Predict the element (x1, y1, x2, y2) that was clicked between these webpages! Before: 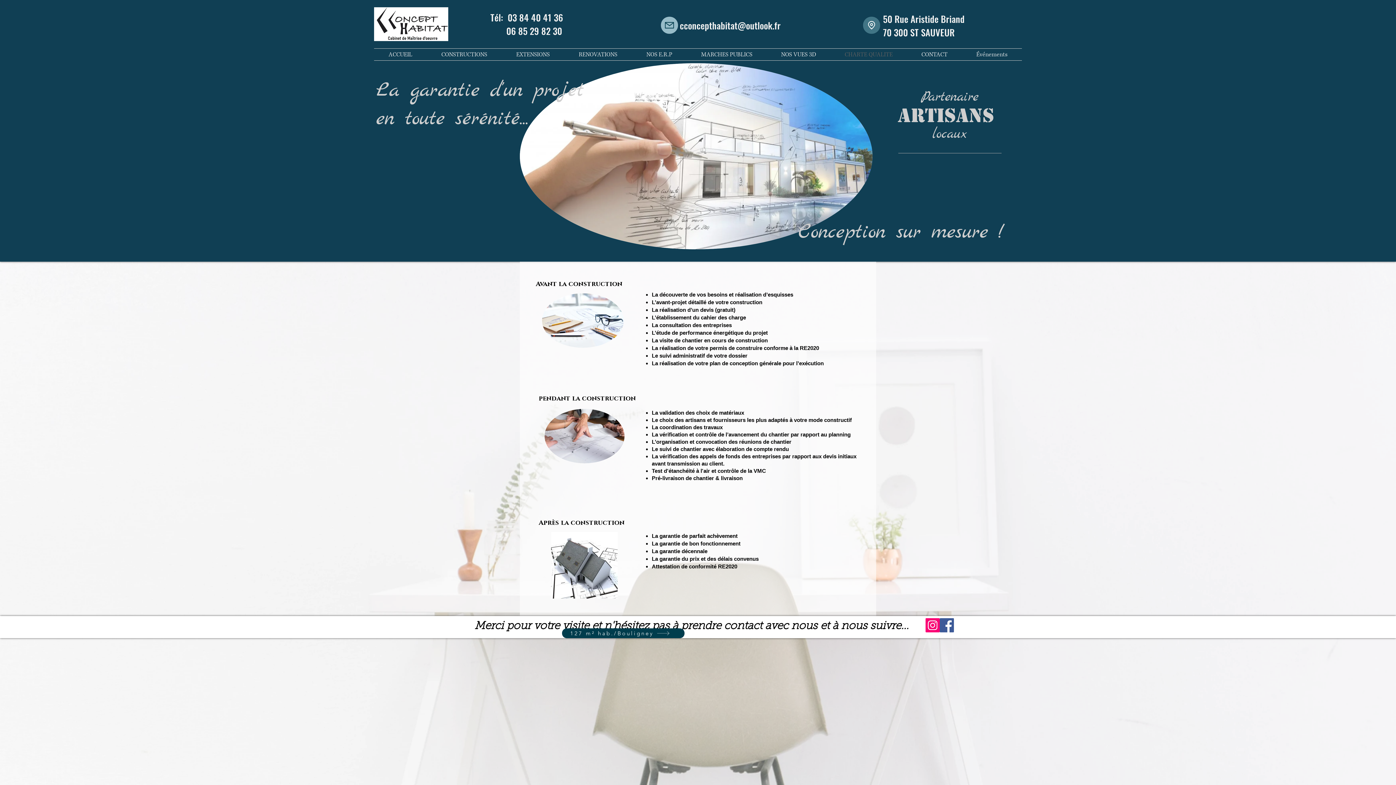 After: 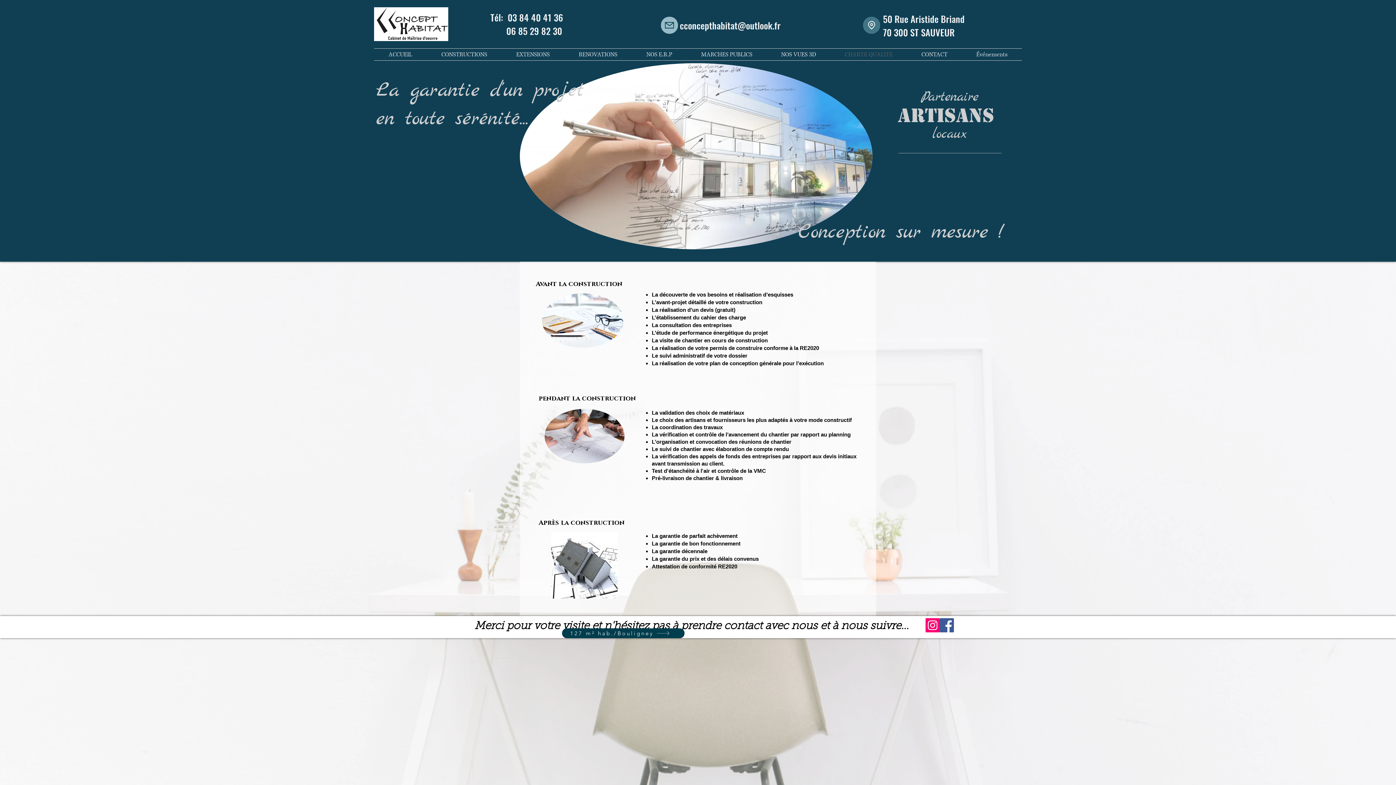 Action: label: cconcepthabitat@outlook.fr bbox: (680, 18, 780, 32)